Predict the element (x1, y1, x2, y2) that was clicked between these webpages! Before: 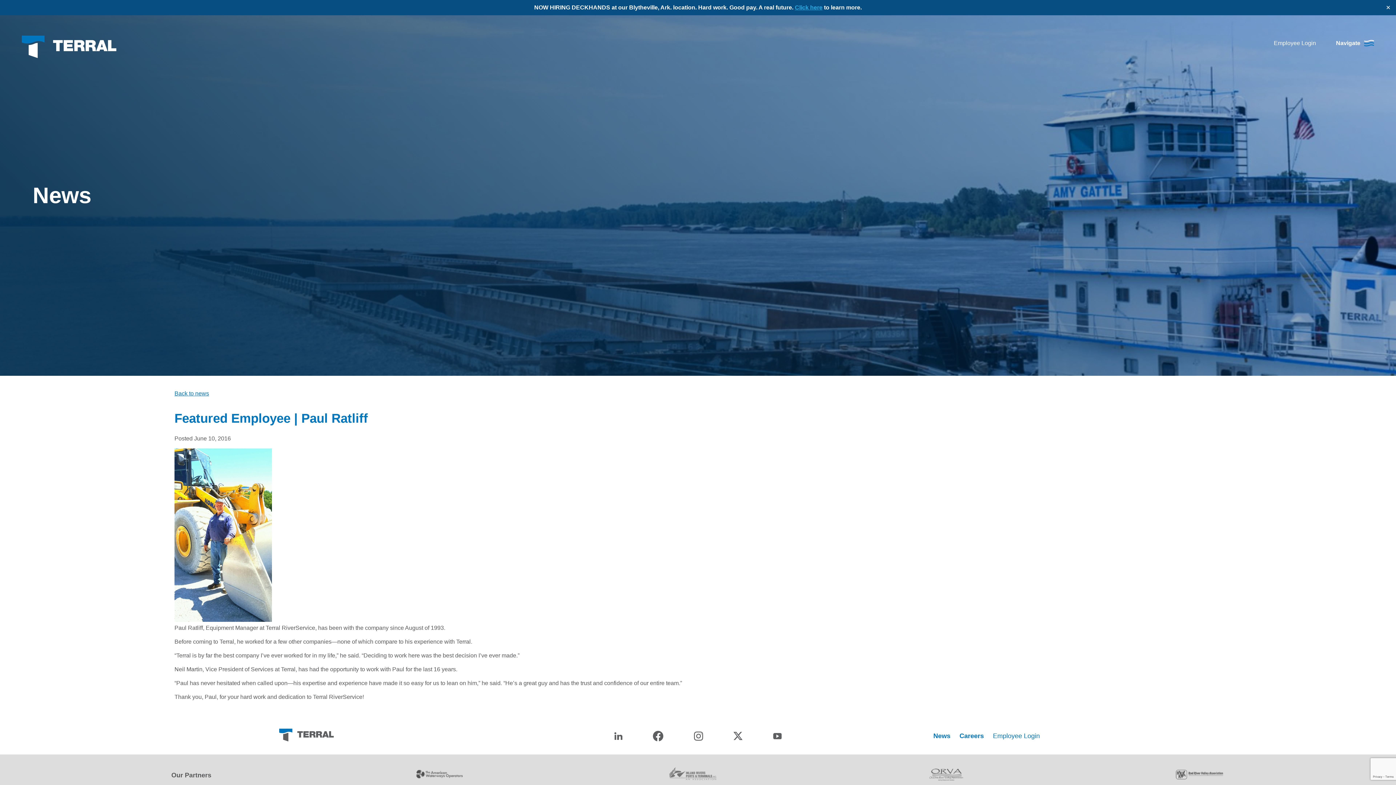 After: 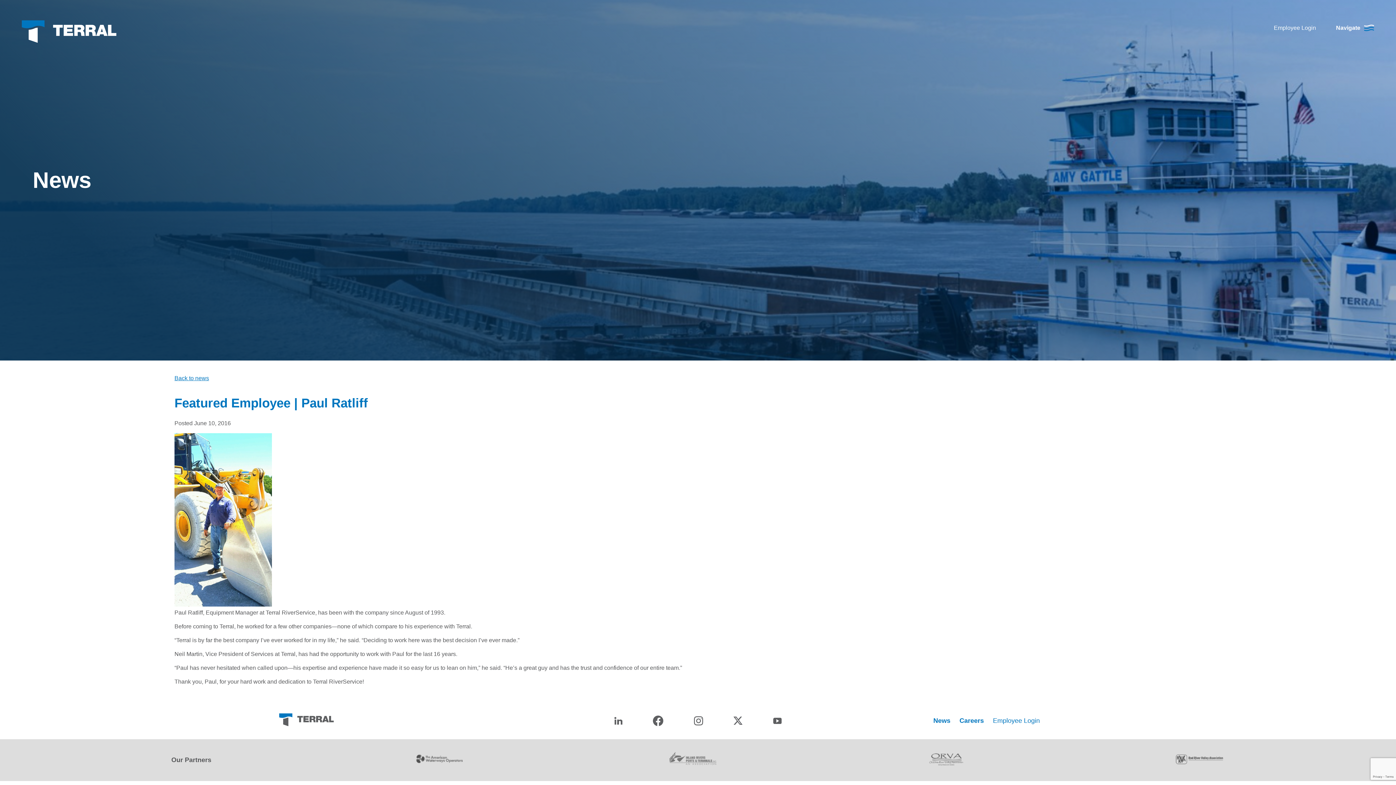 Action: bbox: (1384, 4, 1392, 11) label: Close